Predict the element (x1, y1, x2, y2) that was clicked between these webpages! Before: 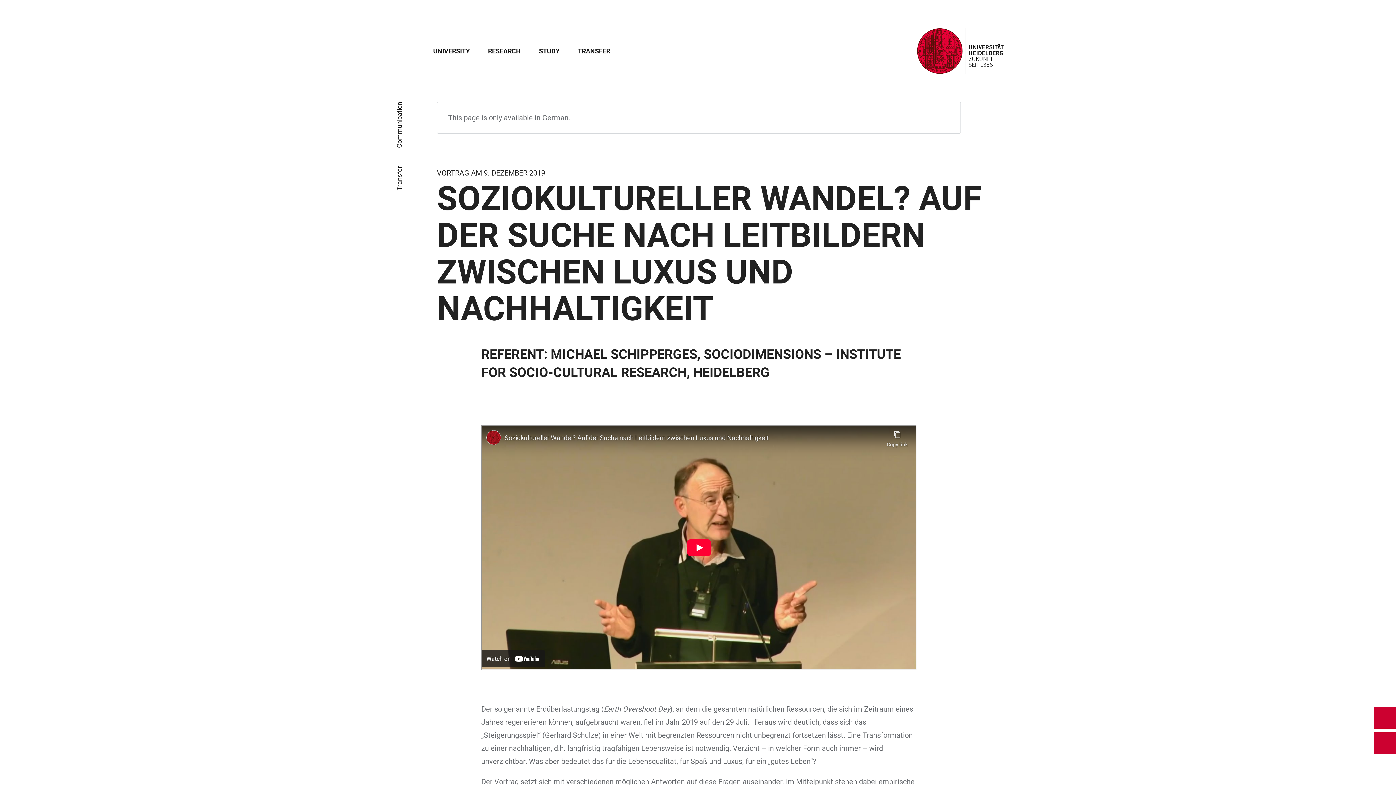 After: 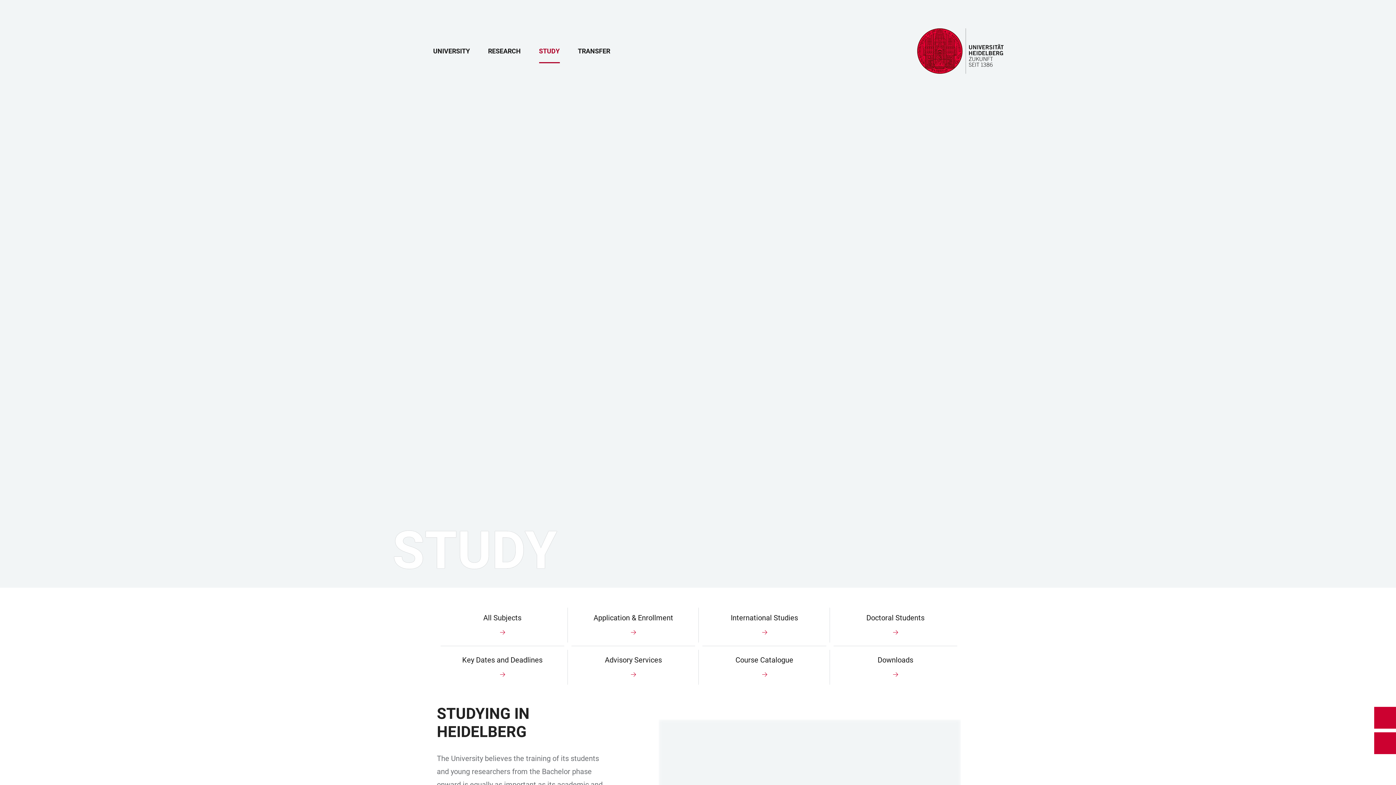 Action: label: STUDY bbox: (539, 47, 559, 62)